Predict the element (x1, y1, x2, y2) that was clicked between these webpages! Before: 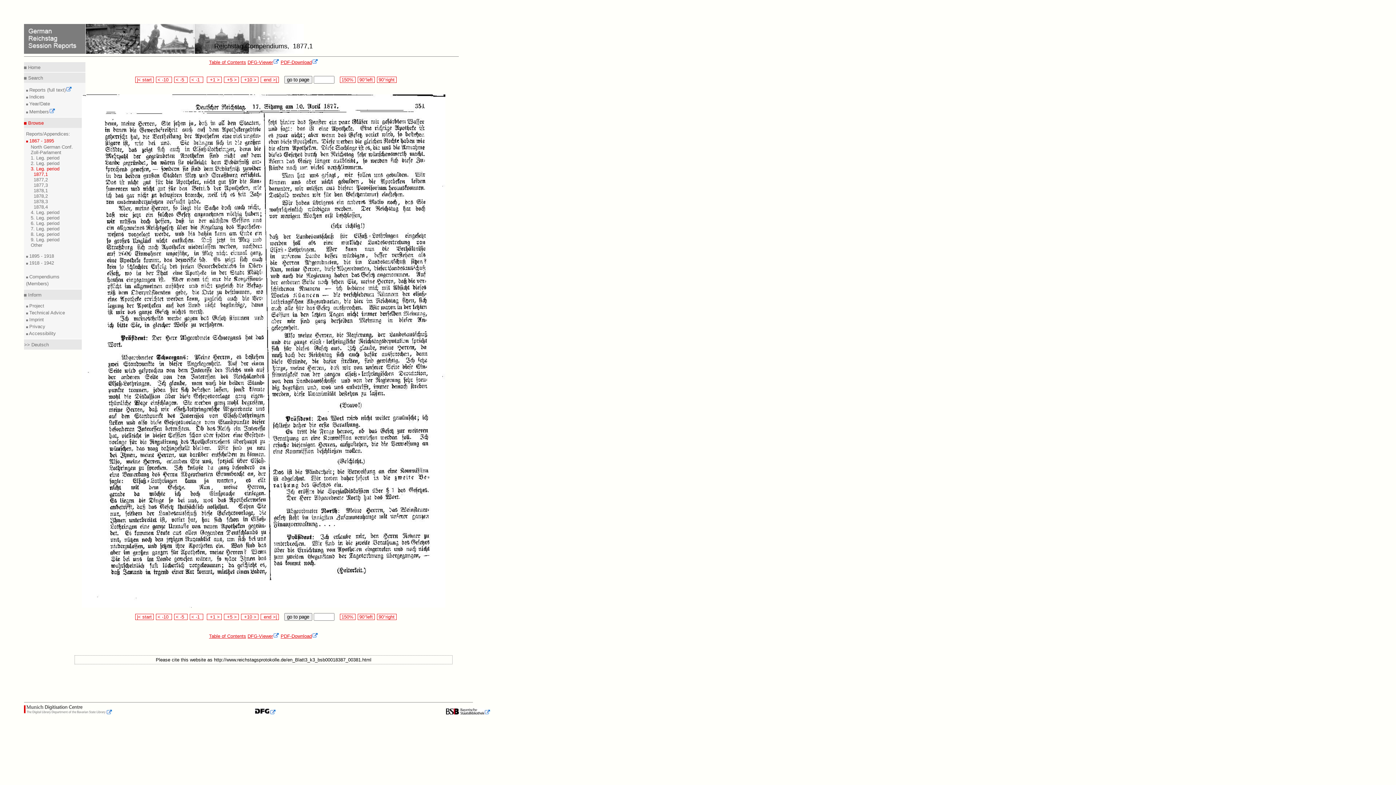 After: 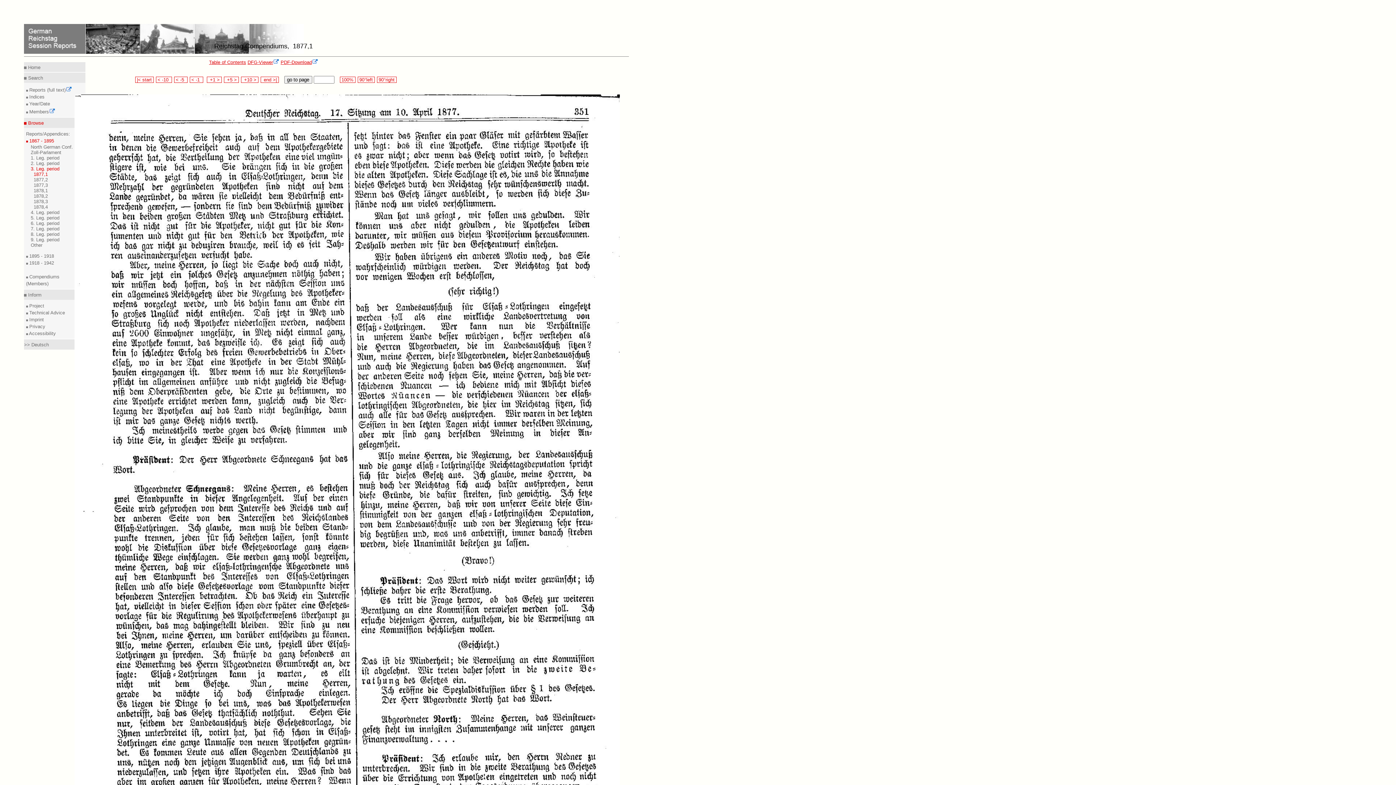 Action: bbox: (340, 77, 355, 82) label:  150% 